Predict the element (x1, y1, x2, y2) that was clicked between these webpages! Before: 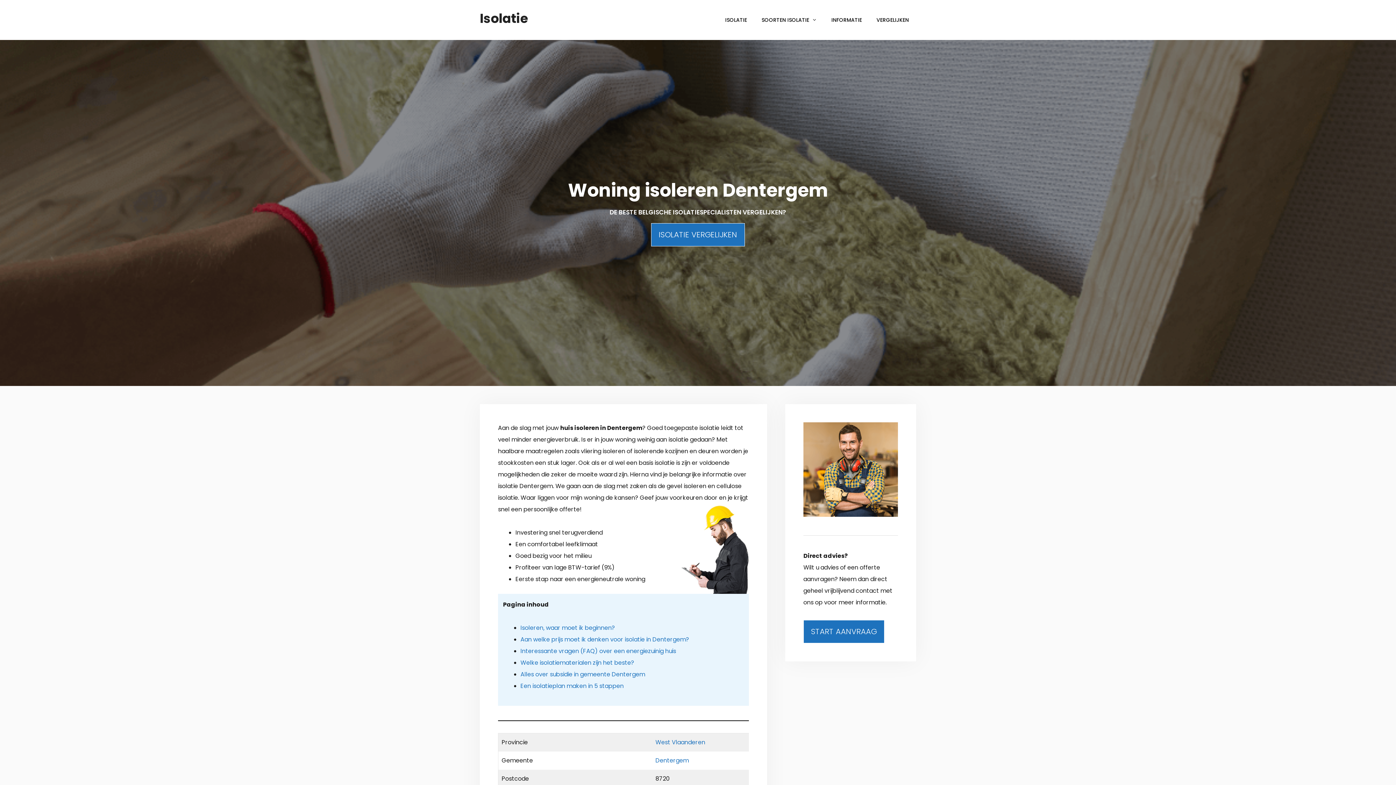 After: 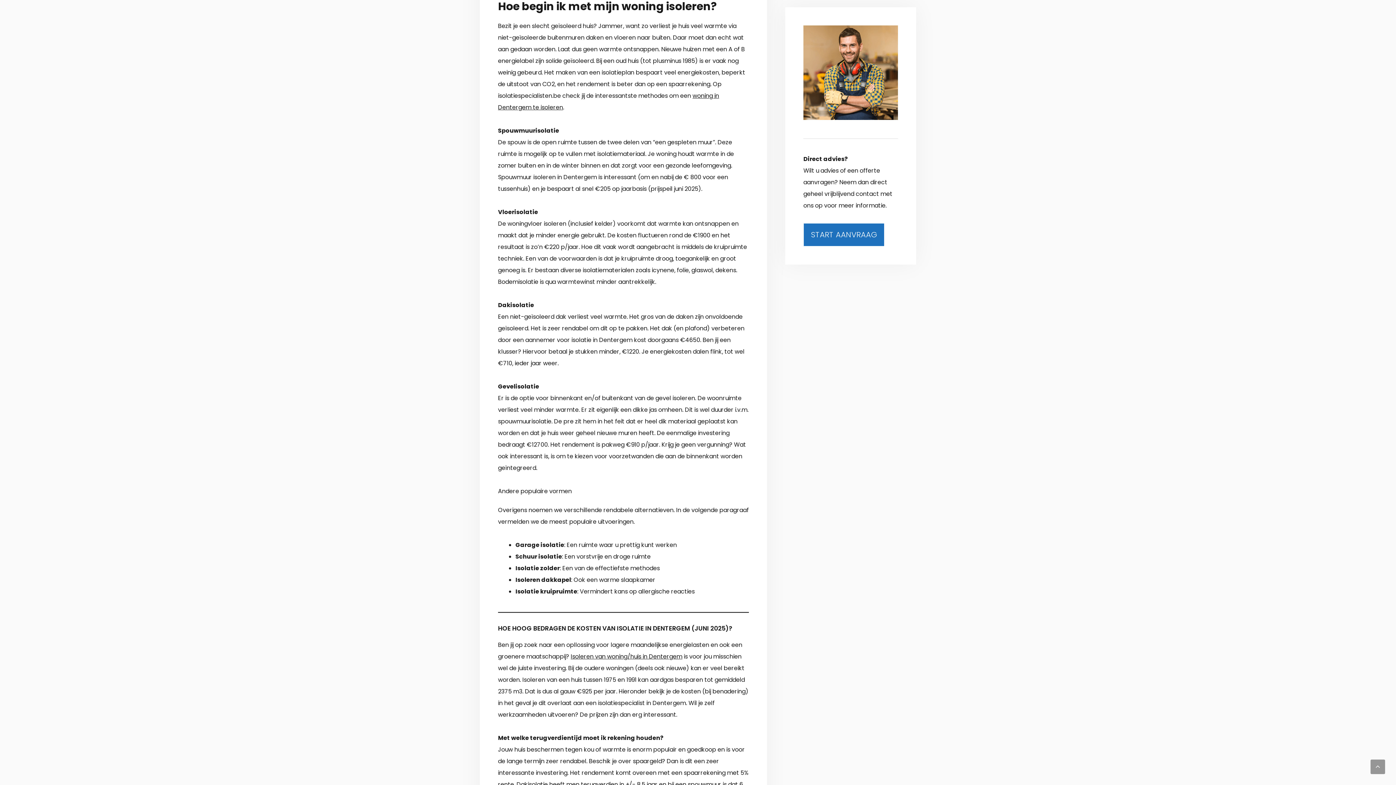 Action: bbox: (520, 623, 615, 632) label: Isoleren, waar moet ik beginnen?